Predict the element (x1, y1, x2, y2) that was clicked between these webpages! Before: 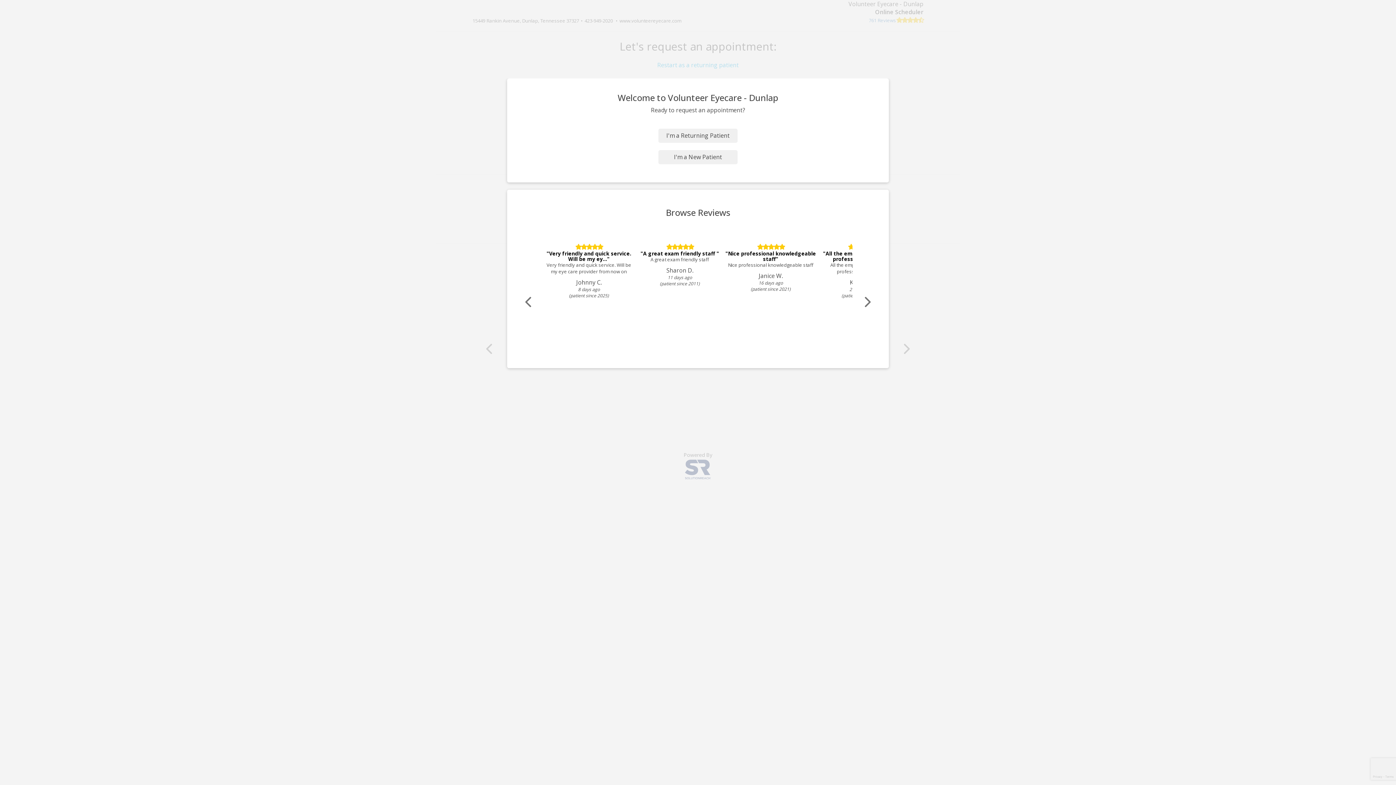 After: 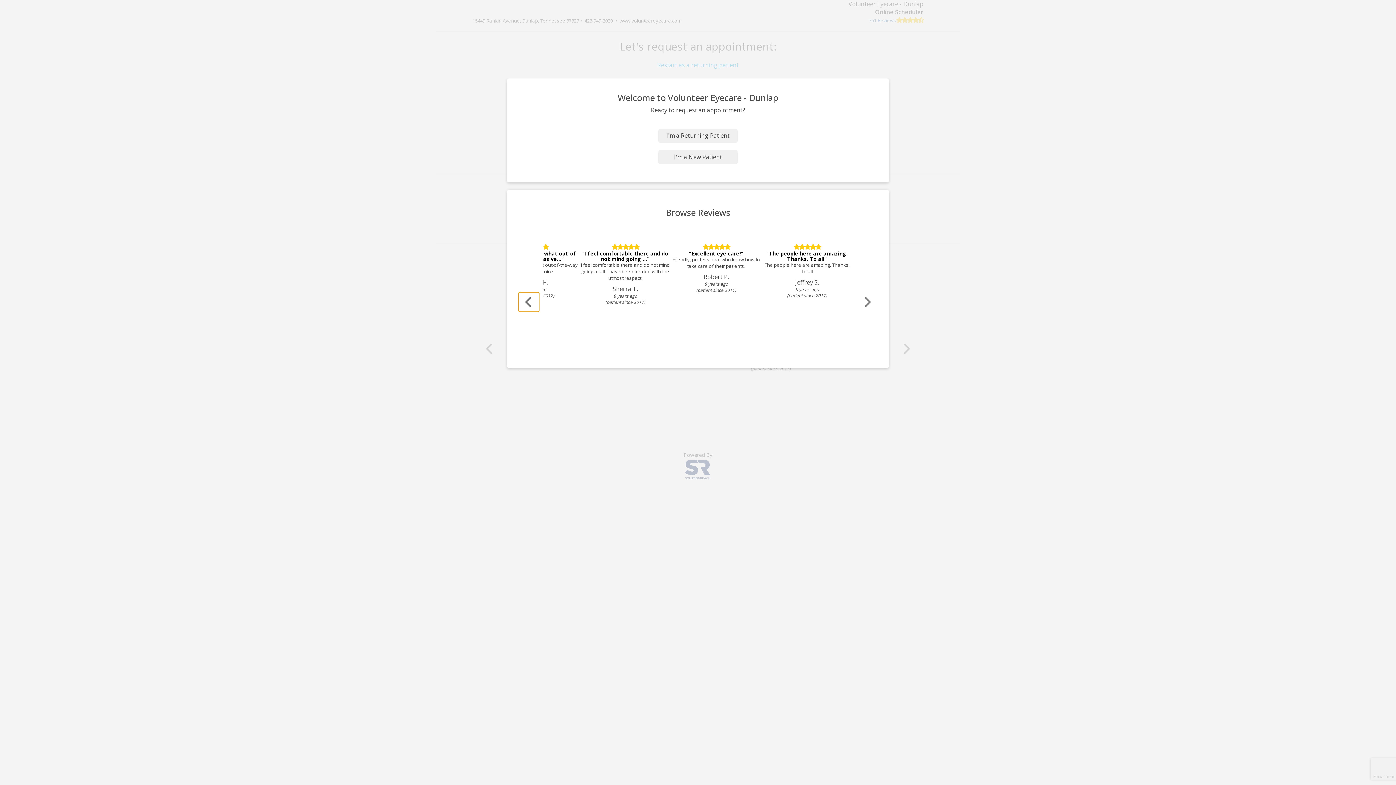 Action: label: Scroll review carousel left bbox: (518, 292, 539, 311)